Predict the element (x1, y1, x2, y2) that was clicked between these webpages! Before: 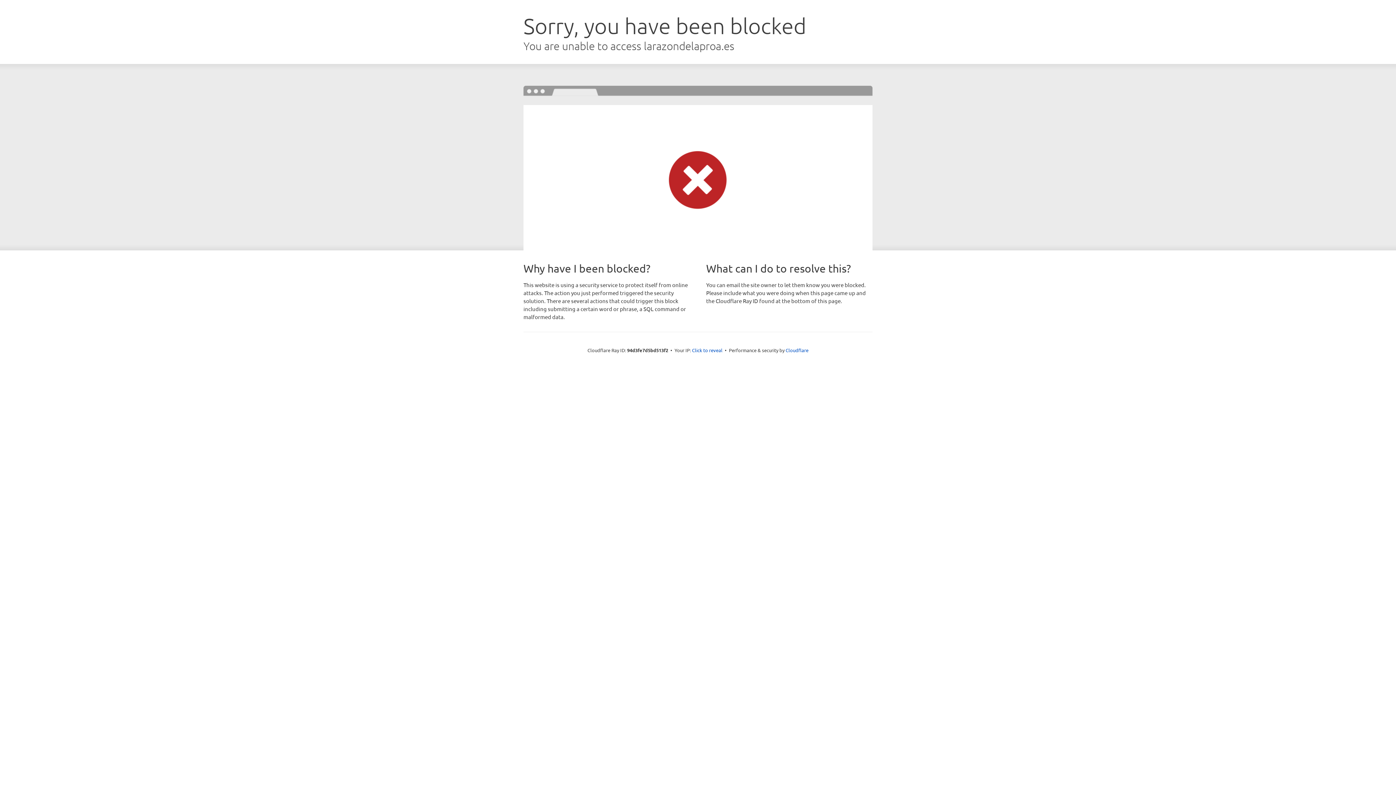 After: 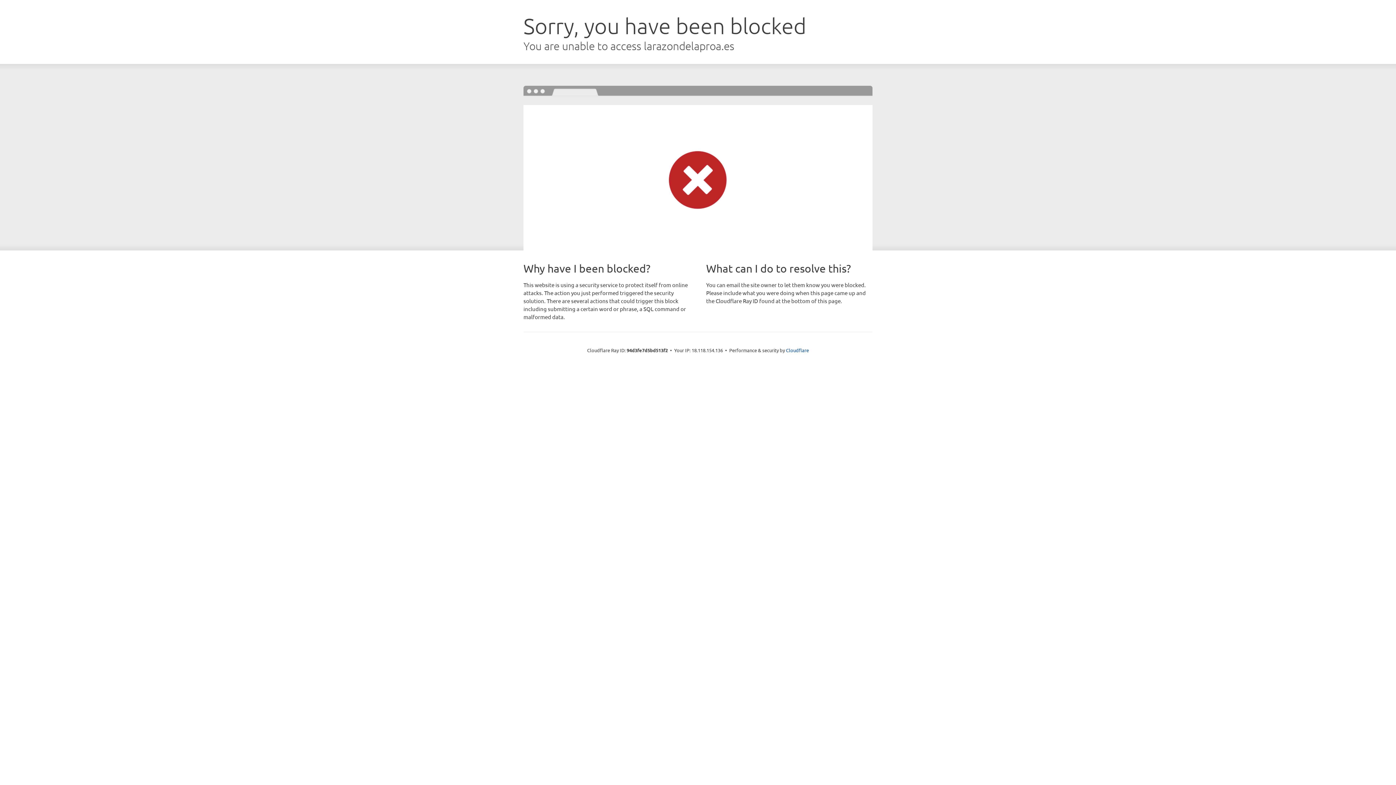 Action: bbox: (692, 346, 722, 353) label: Click to reveal